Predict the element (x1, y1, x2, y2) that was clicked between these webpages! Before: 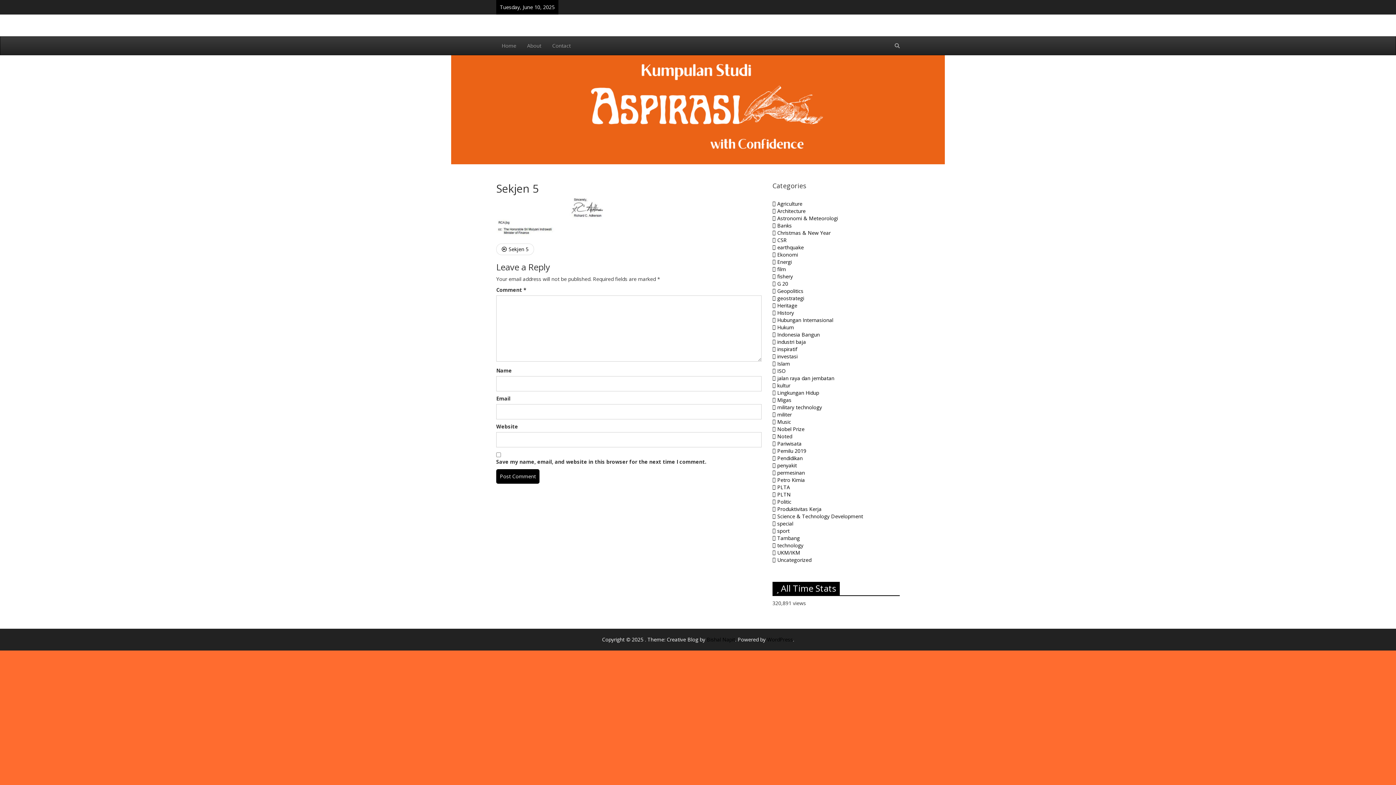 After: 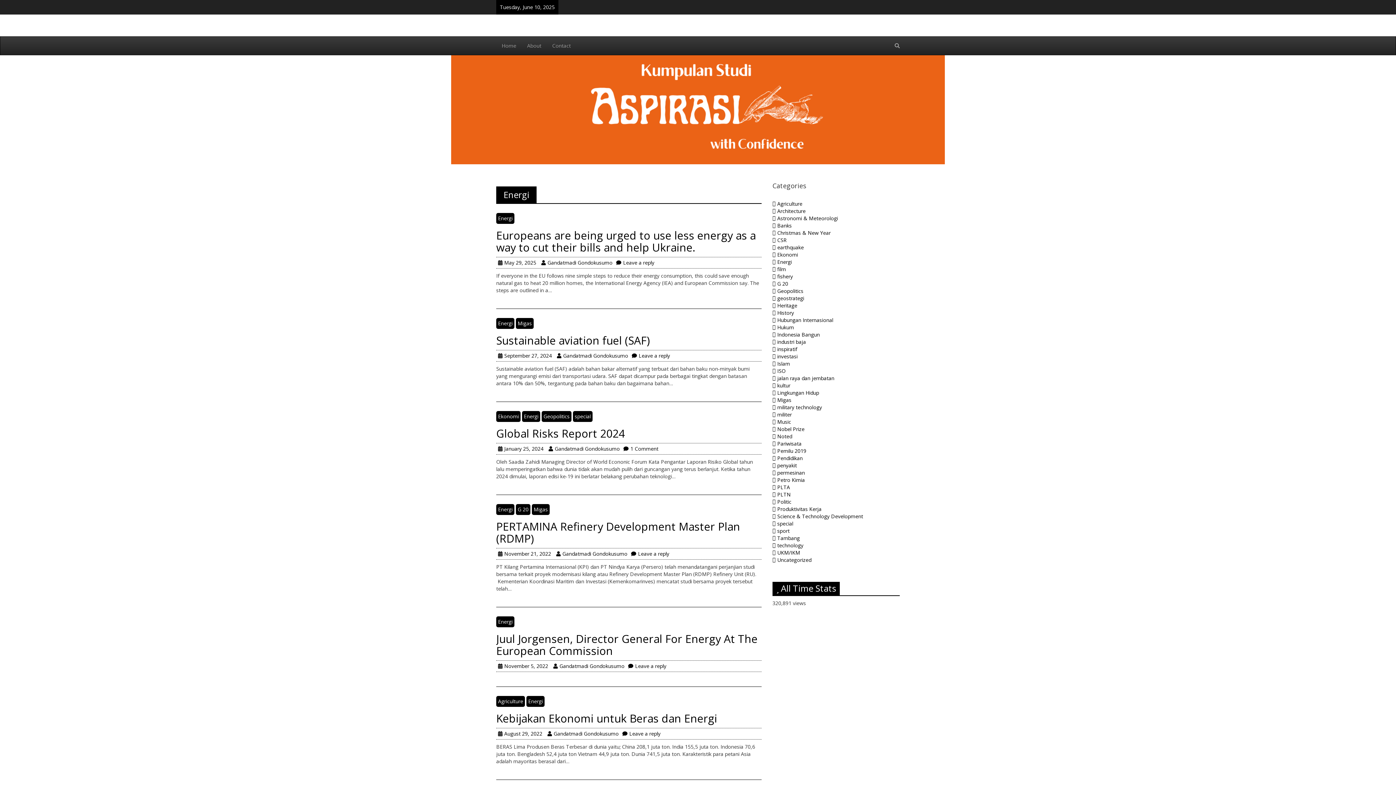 Action: label: Energi bbox: (777, 258, 792, 265)